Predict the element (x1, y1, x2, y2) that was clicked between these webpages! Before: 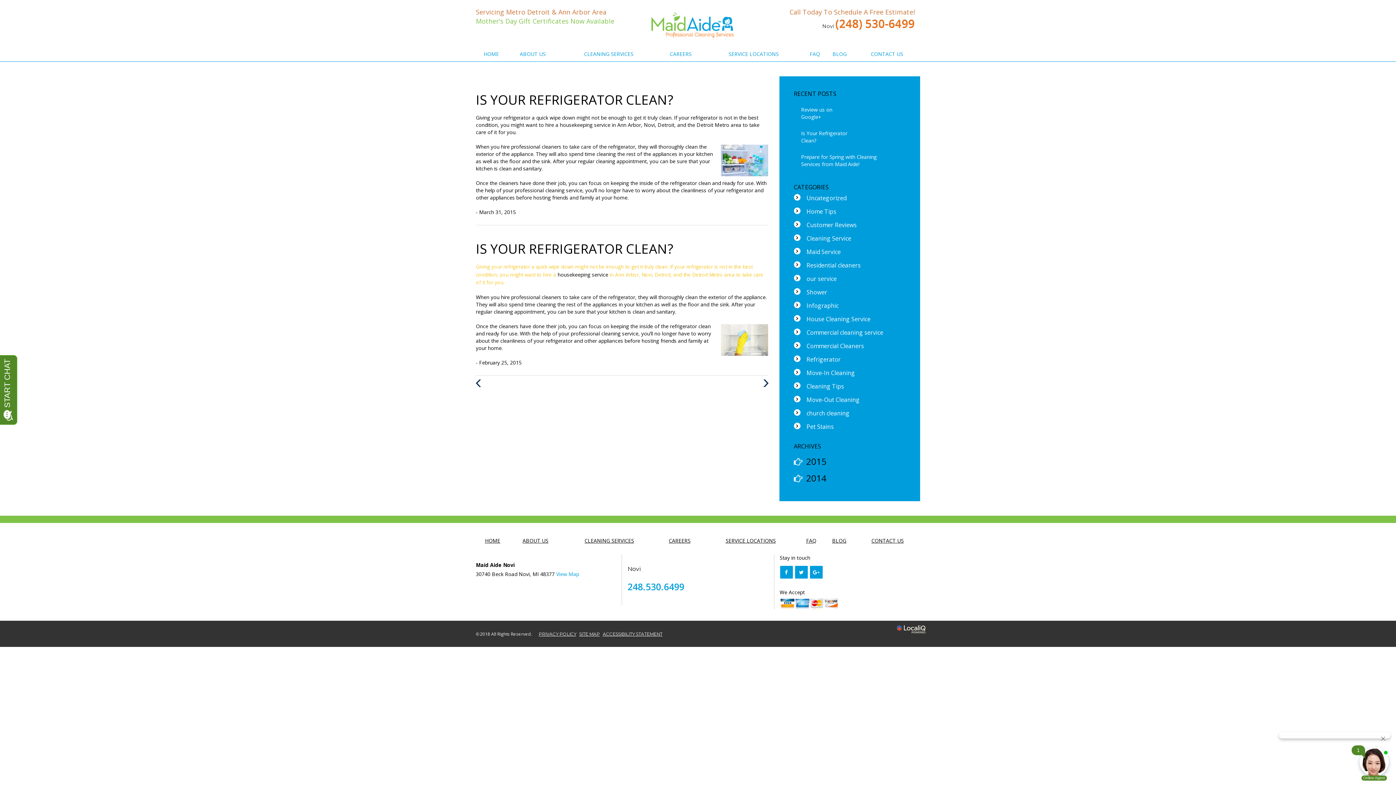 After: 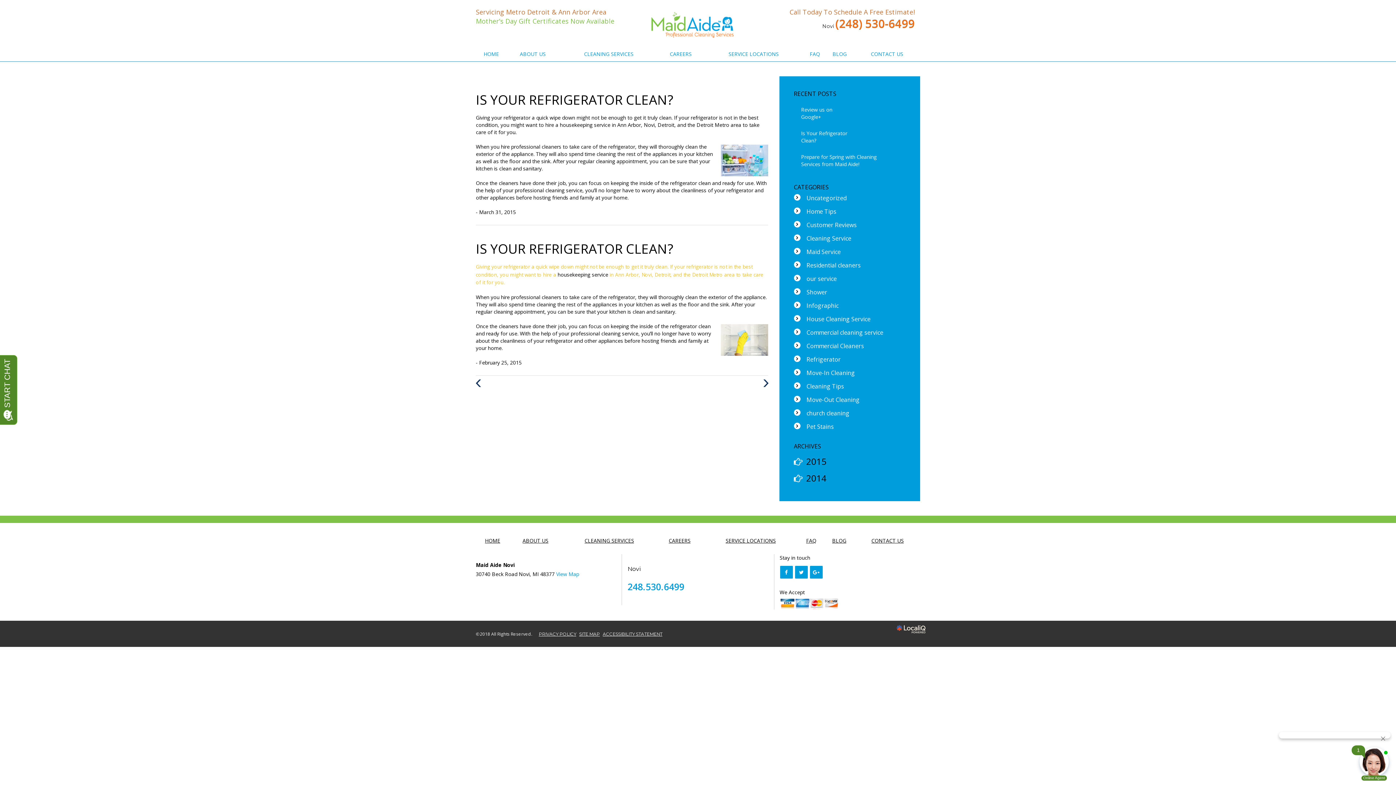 Action: label: 248.530.6499 bbox: (627, 585, 684, 592)